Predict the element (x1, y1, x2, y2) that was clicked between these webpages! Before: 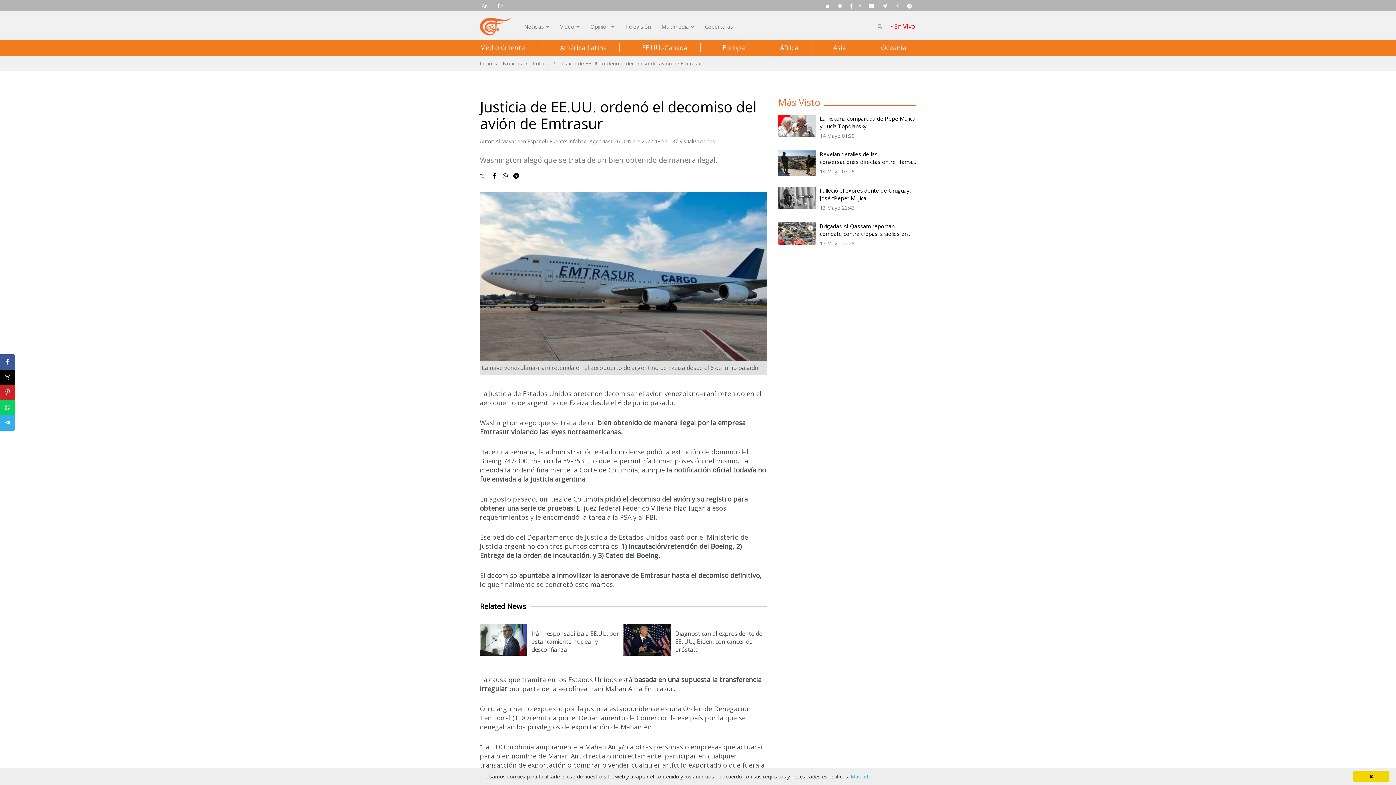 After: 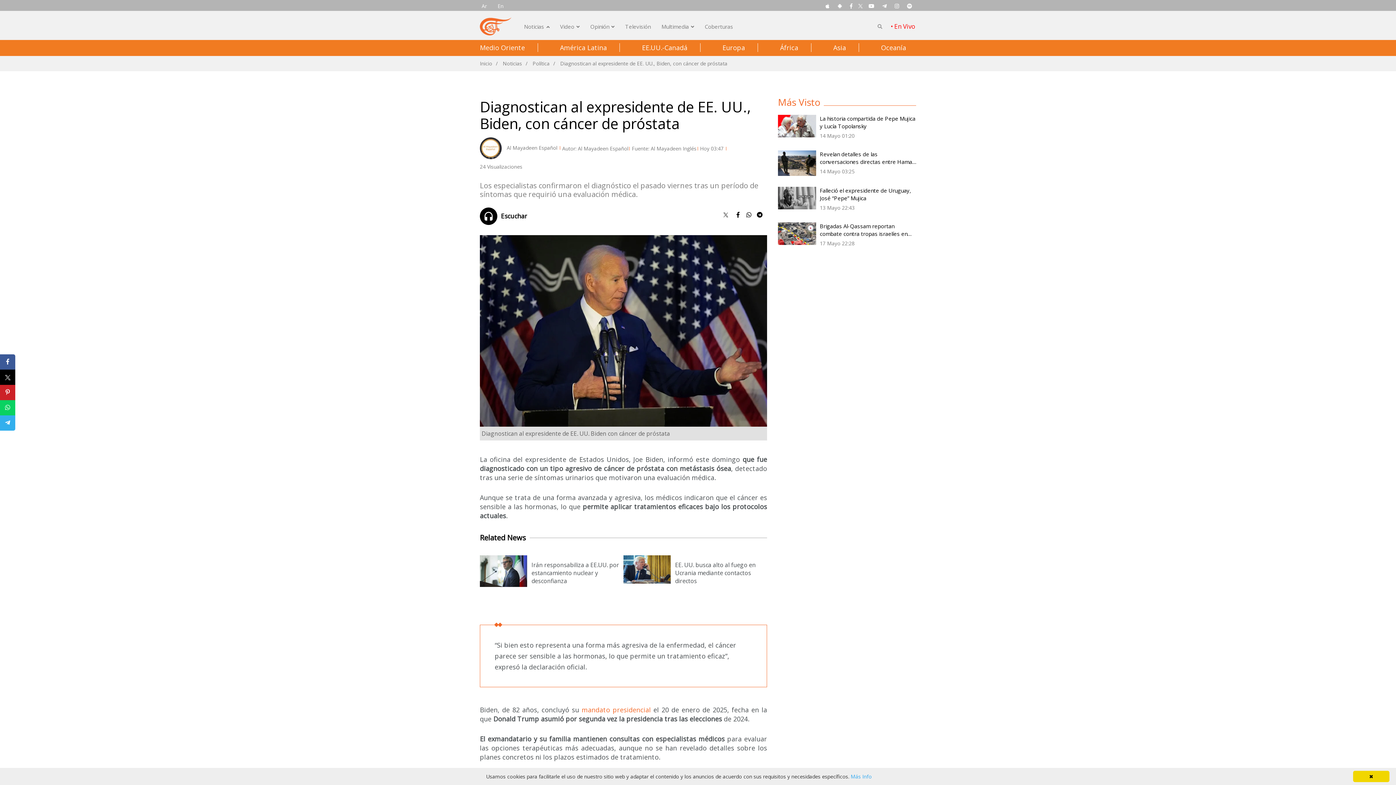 Action: bbox: (675, 629, 762, 653) label: Diagnostican al expresidente de EE. UU., Biden, con cáncer de próstata